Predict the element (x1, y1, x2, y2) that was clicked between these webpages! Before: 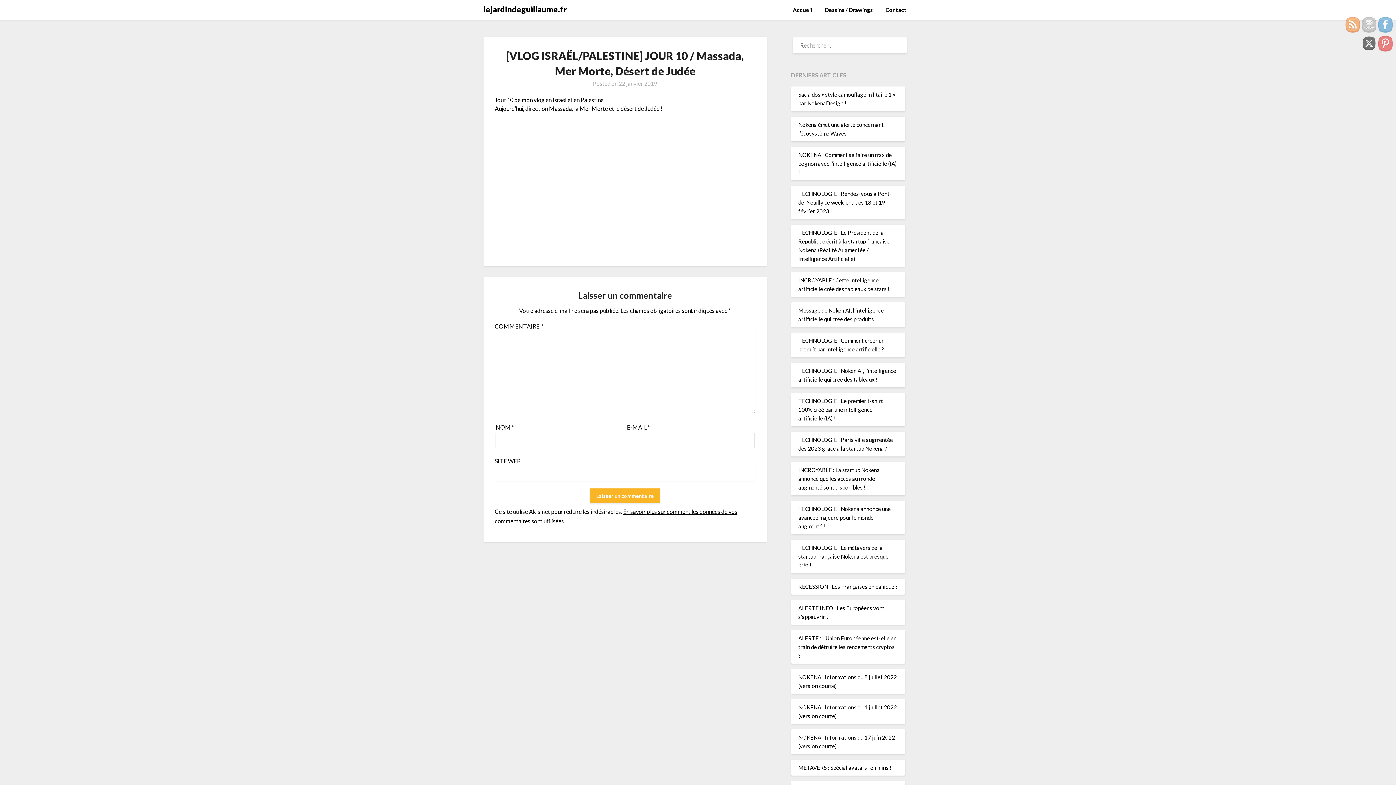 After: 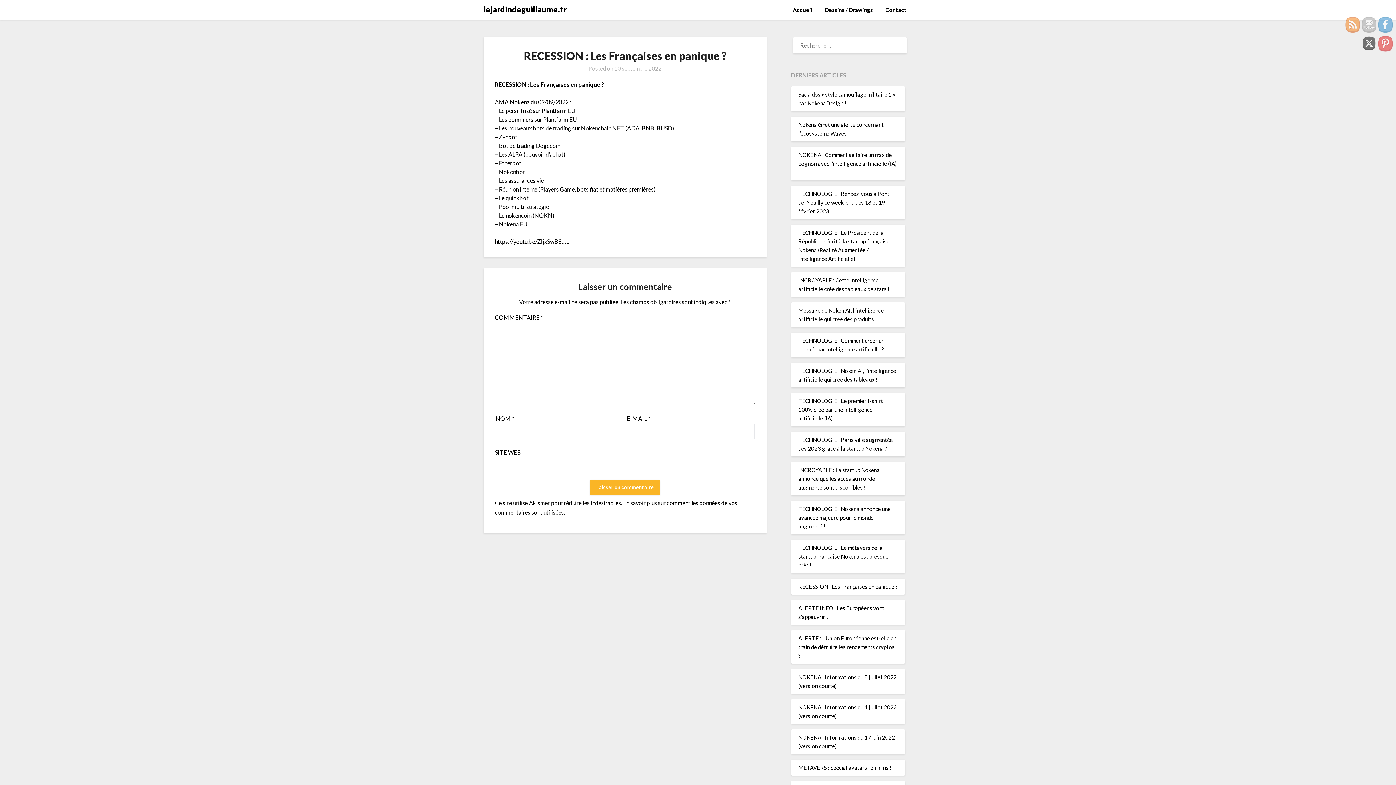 Action: bbox: (798, 583, 898, 590) label: RECESSION : Les Françaises en panique ?